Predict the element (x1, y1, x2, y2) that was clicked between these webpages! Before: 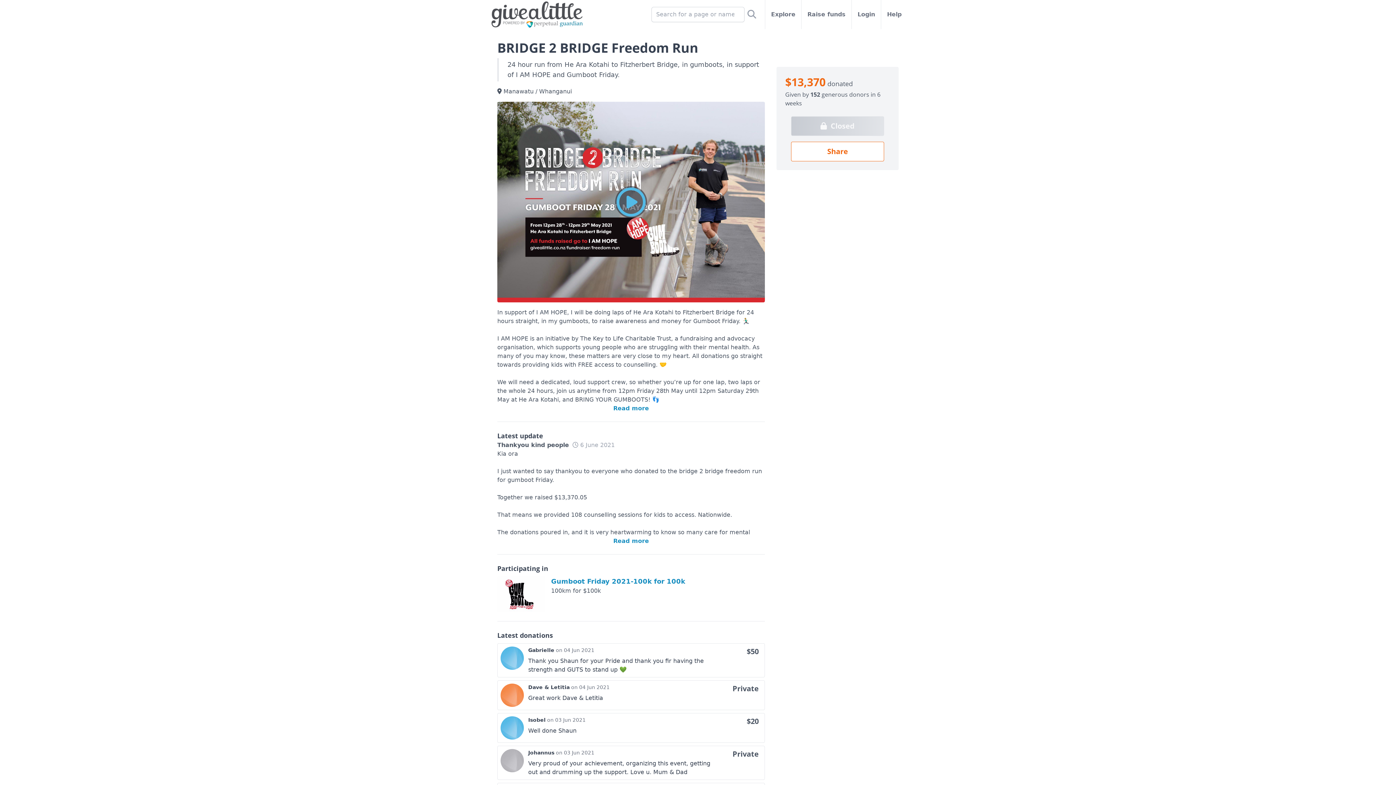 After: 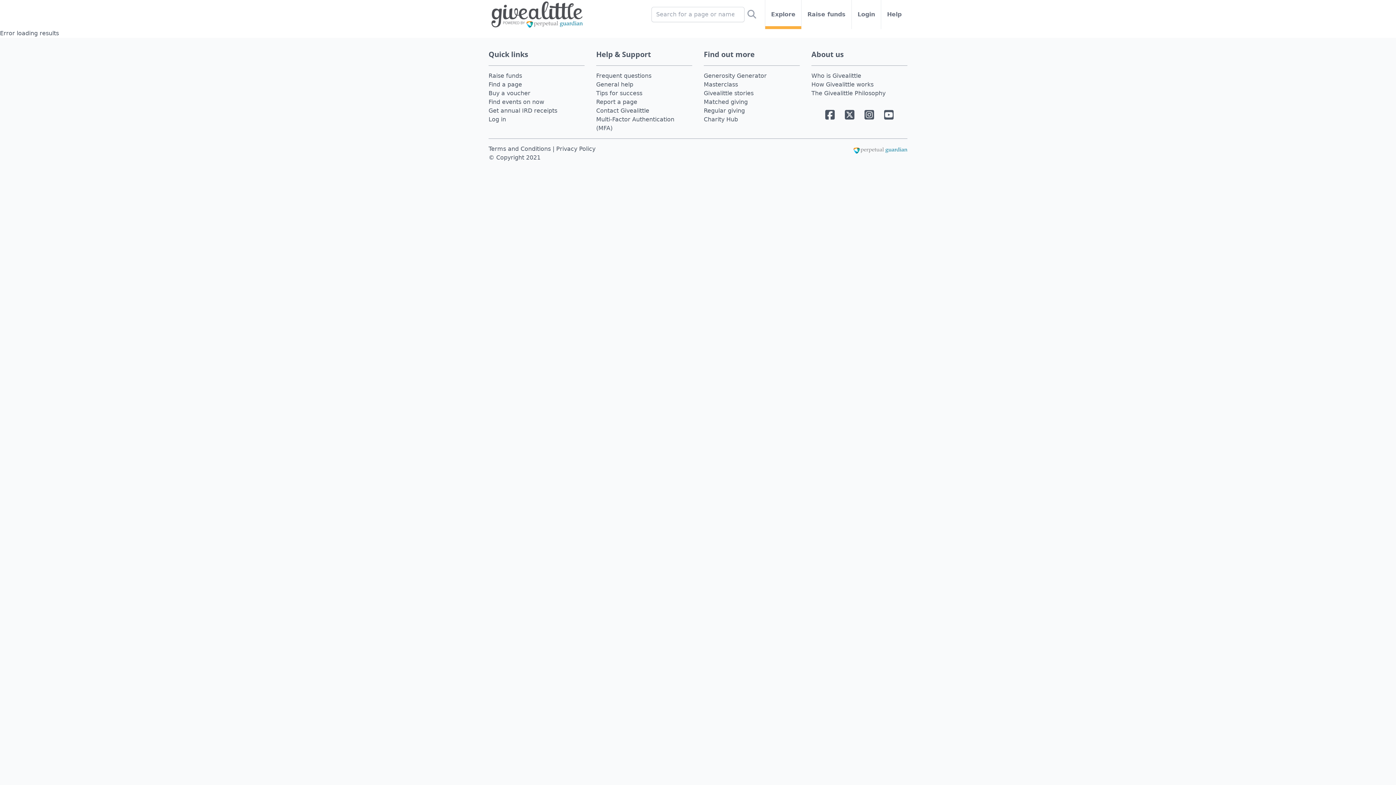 Action: bbox: (744, 5, 759, 23)